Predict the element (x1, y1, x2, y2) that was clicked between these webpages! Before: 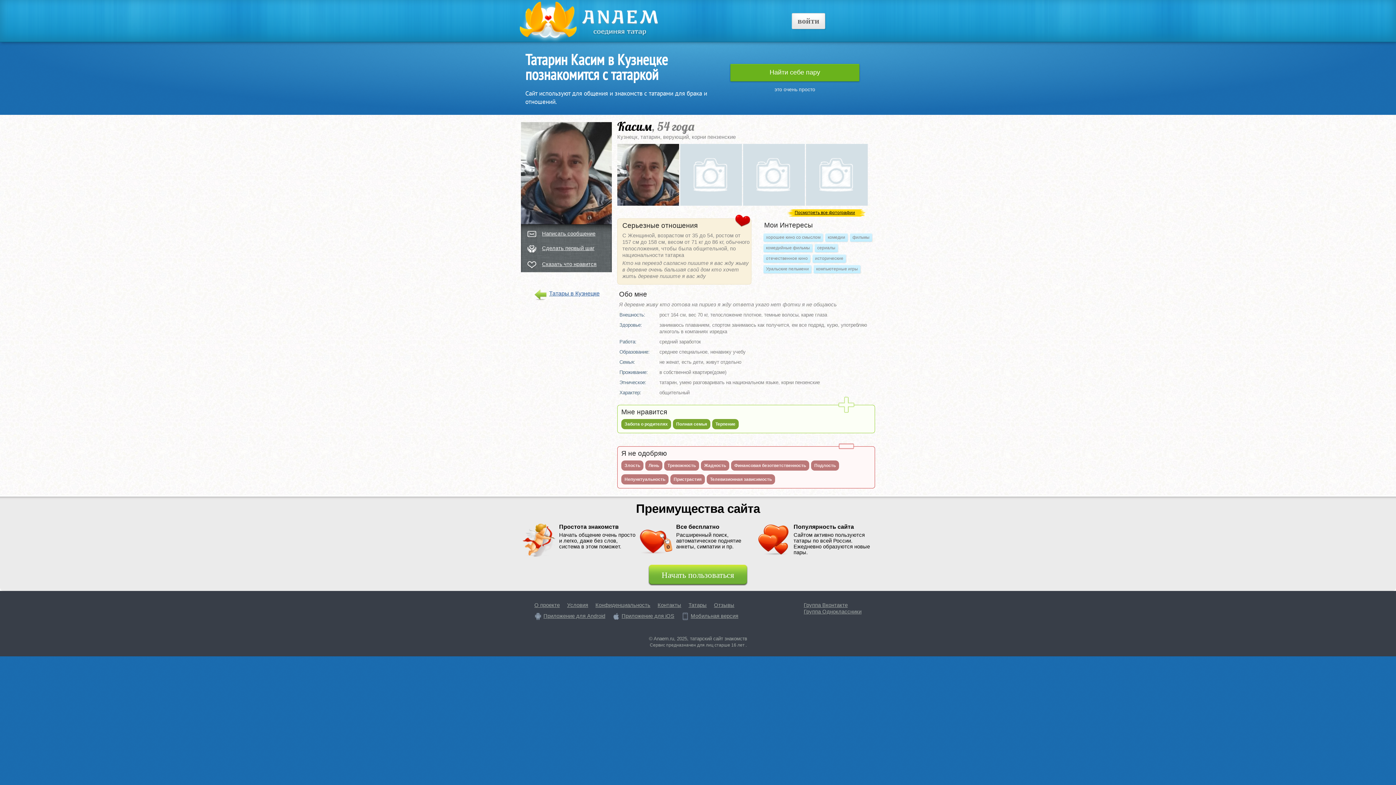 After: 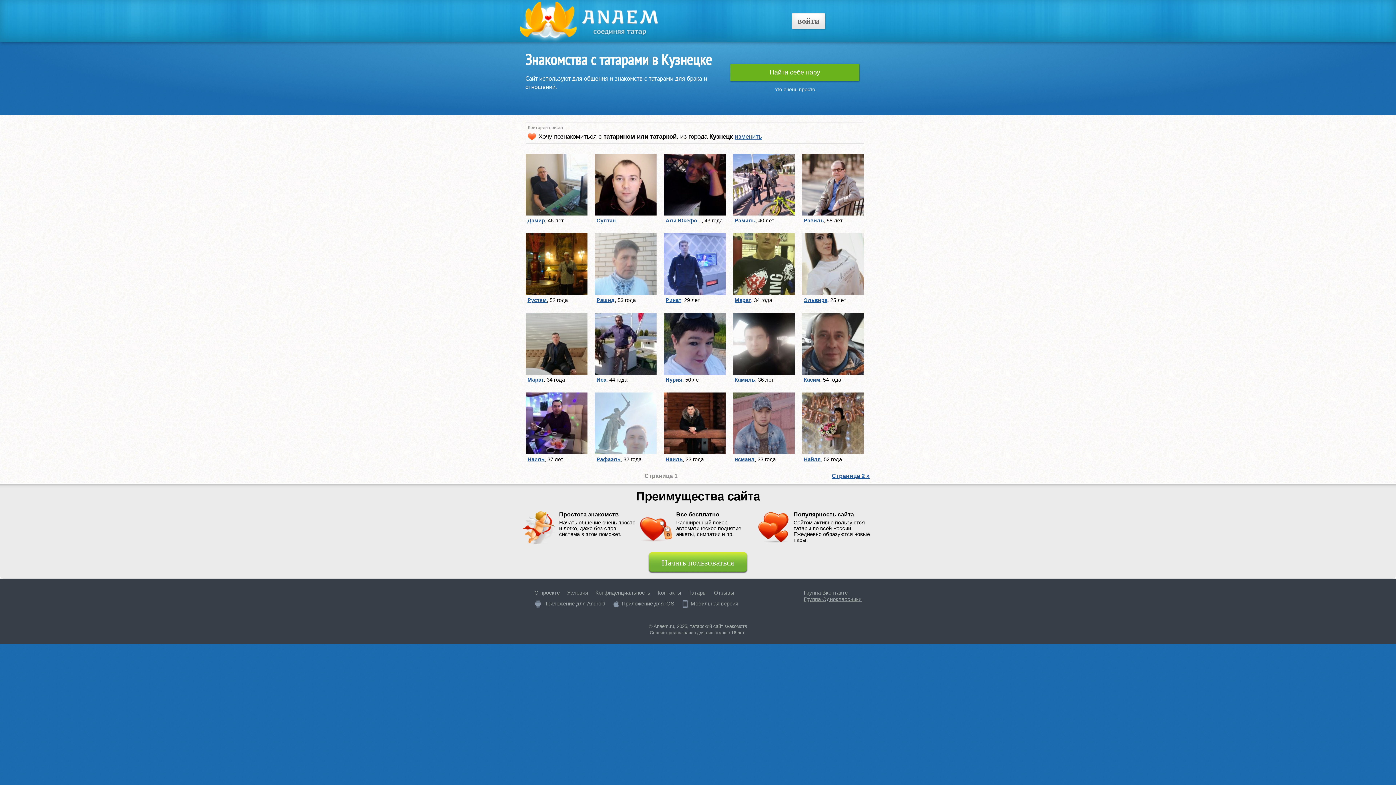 Action: bbox: (549, 290, 599, 296) label: Татары в Кузнецке